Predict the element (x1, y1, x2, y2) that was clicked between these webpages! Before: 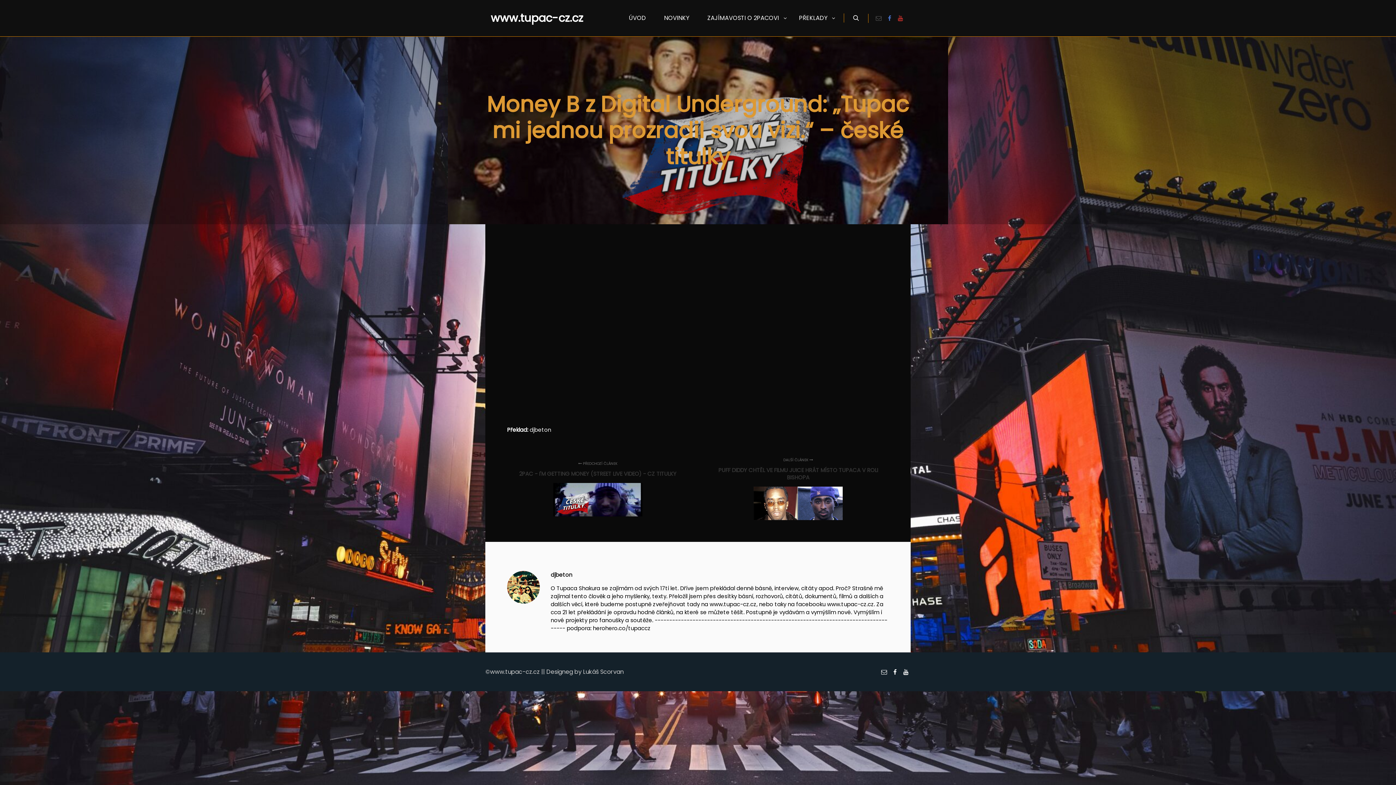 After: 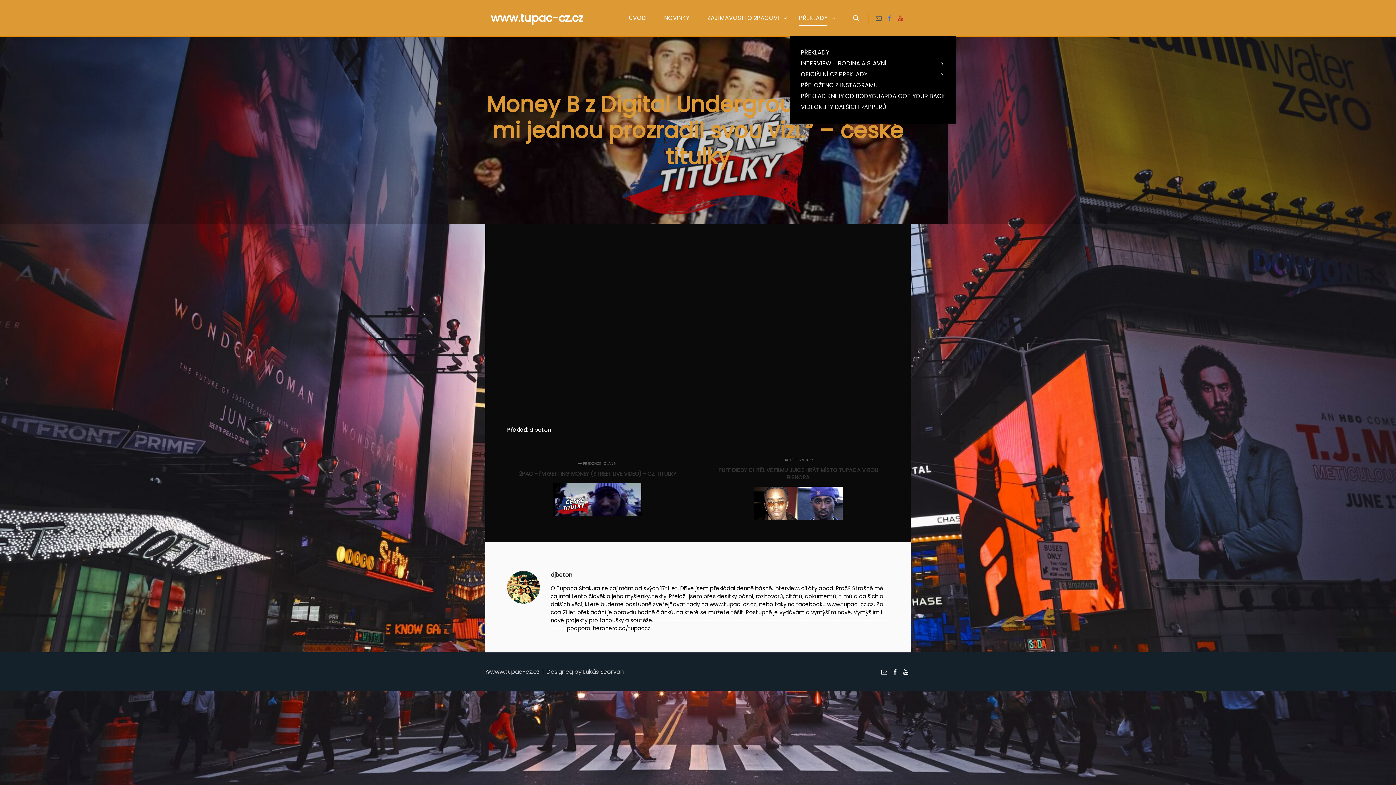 Action: bbox: (790, 0, 829, 36) label: PŘEKLADY